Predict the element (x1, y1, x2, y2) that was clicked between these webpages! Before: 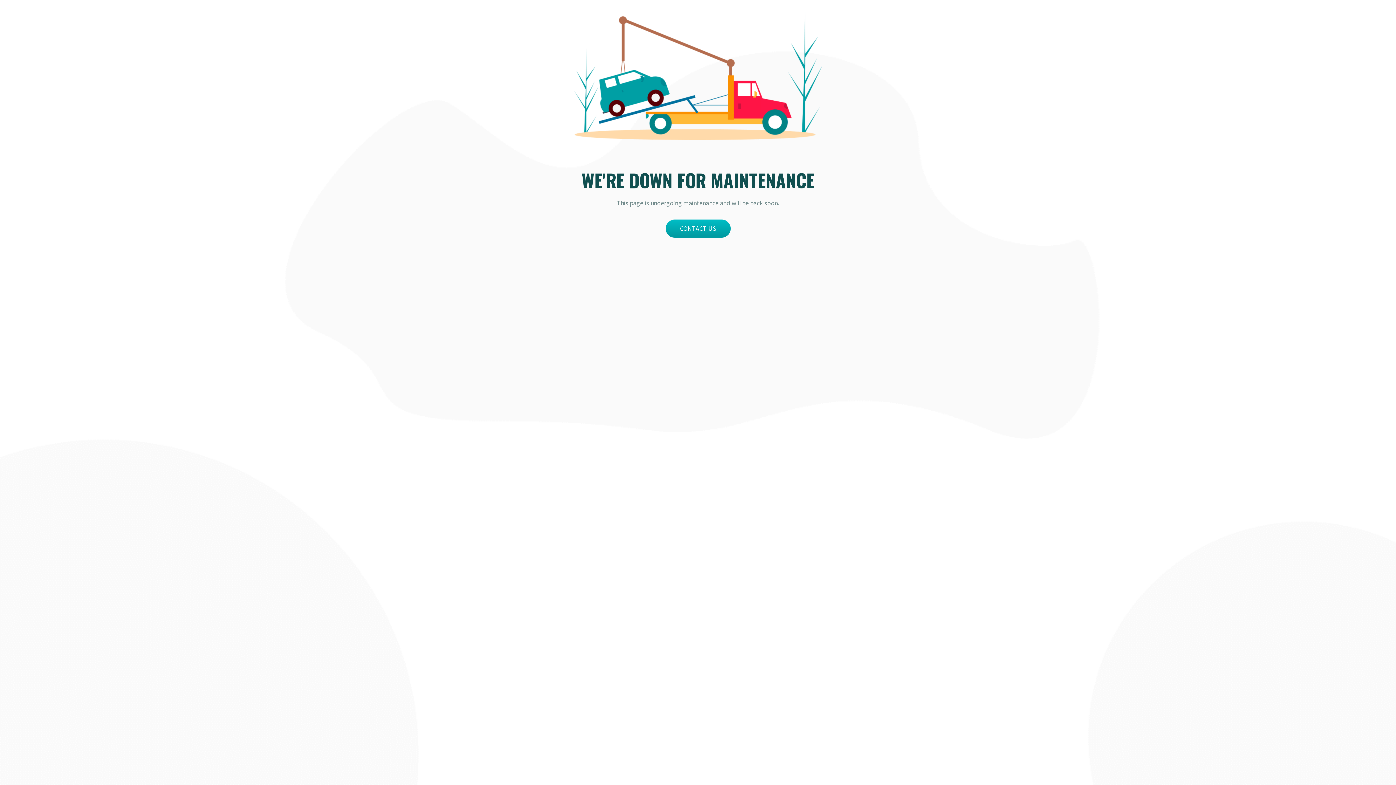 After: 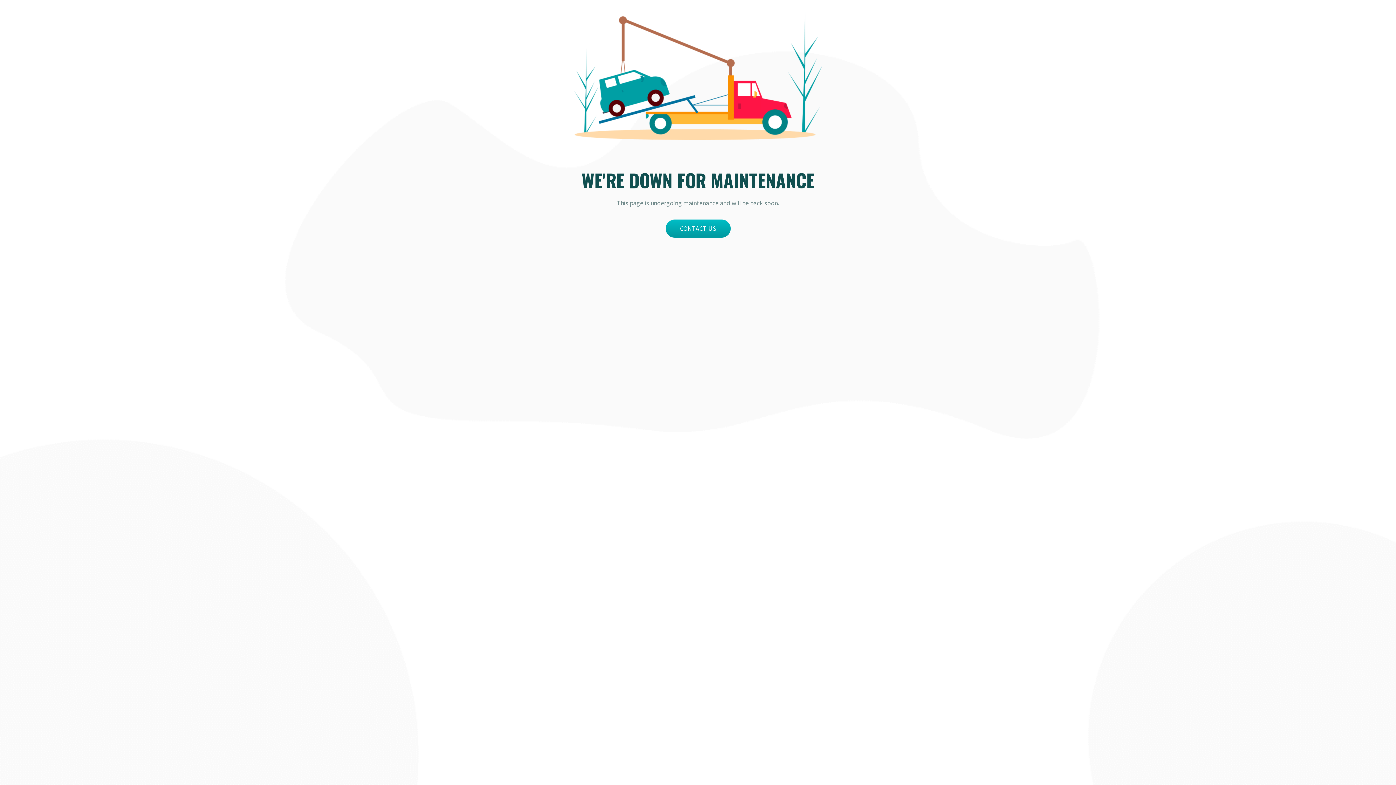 Action: label: CONTACT US bbox: (665, 219, 730, 237)